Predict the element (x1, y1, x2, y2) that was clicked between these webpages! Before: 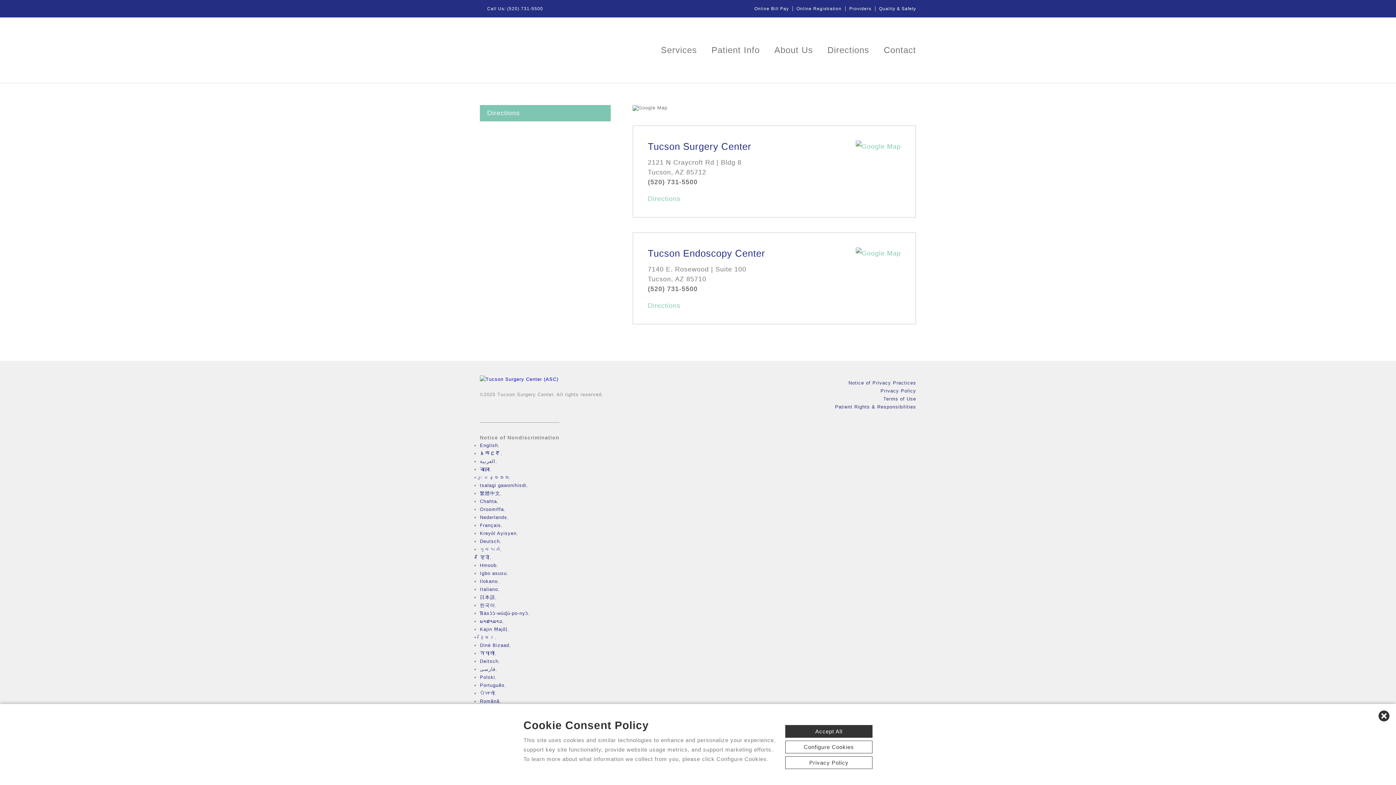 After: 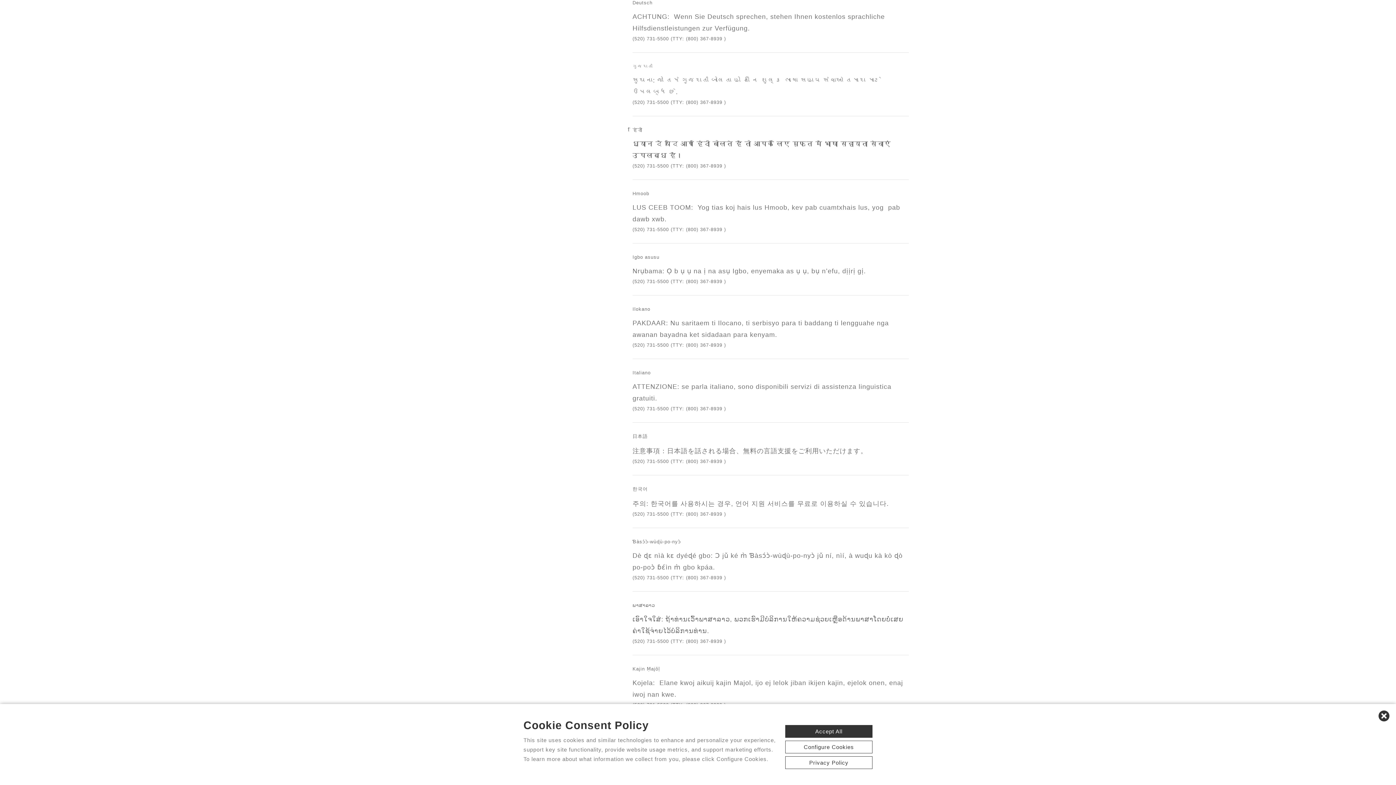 Action: label: Deutsch bbox: (480, 538, 500, 544)